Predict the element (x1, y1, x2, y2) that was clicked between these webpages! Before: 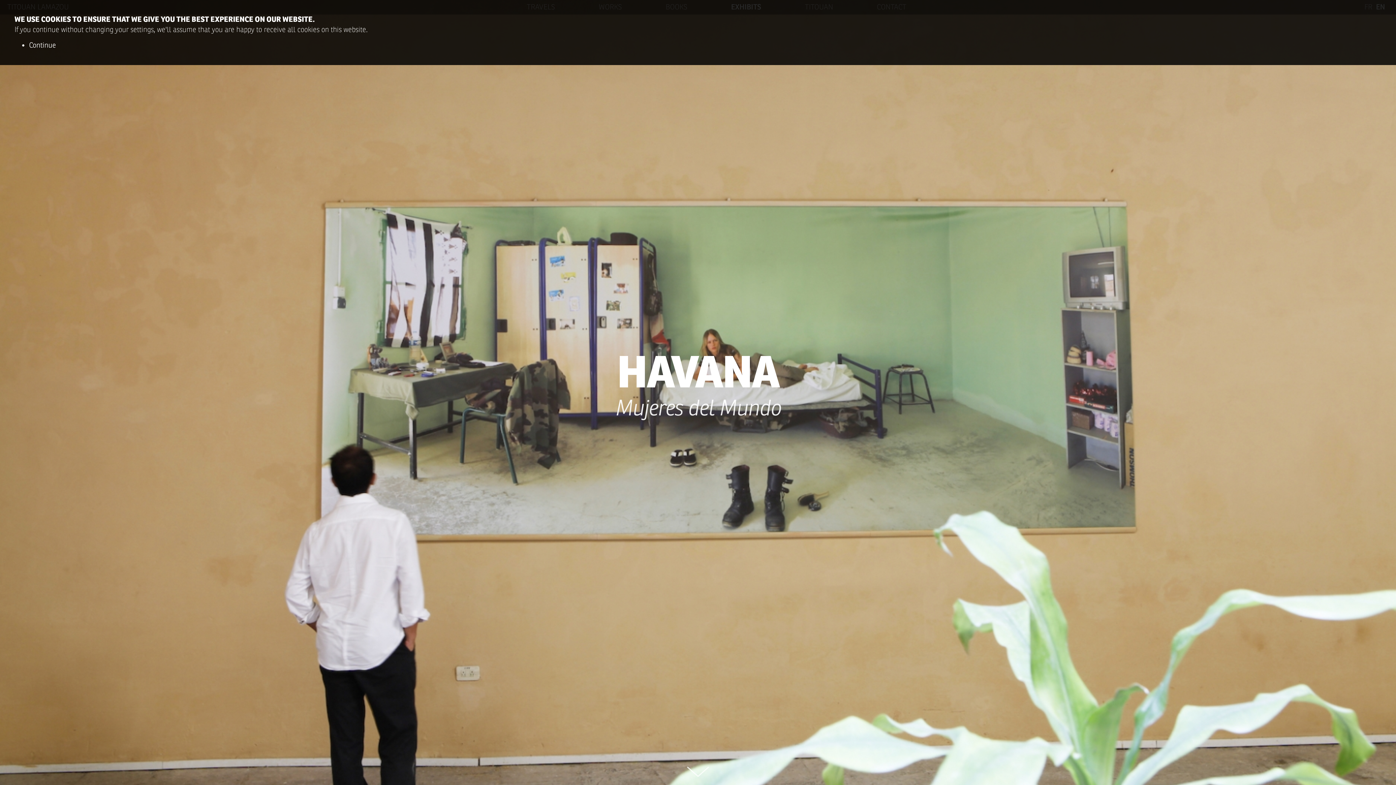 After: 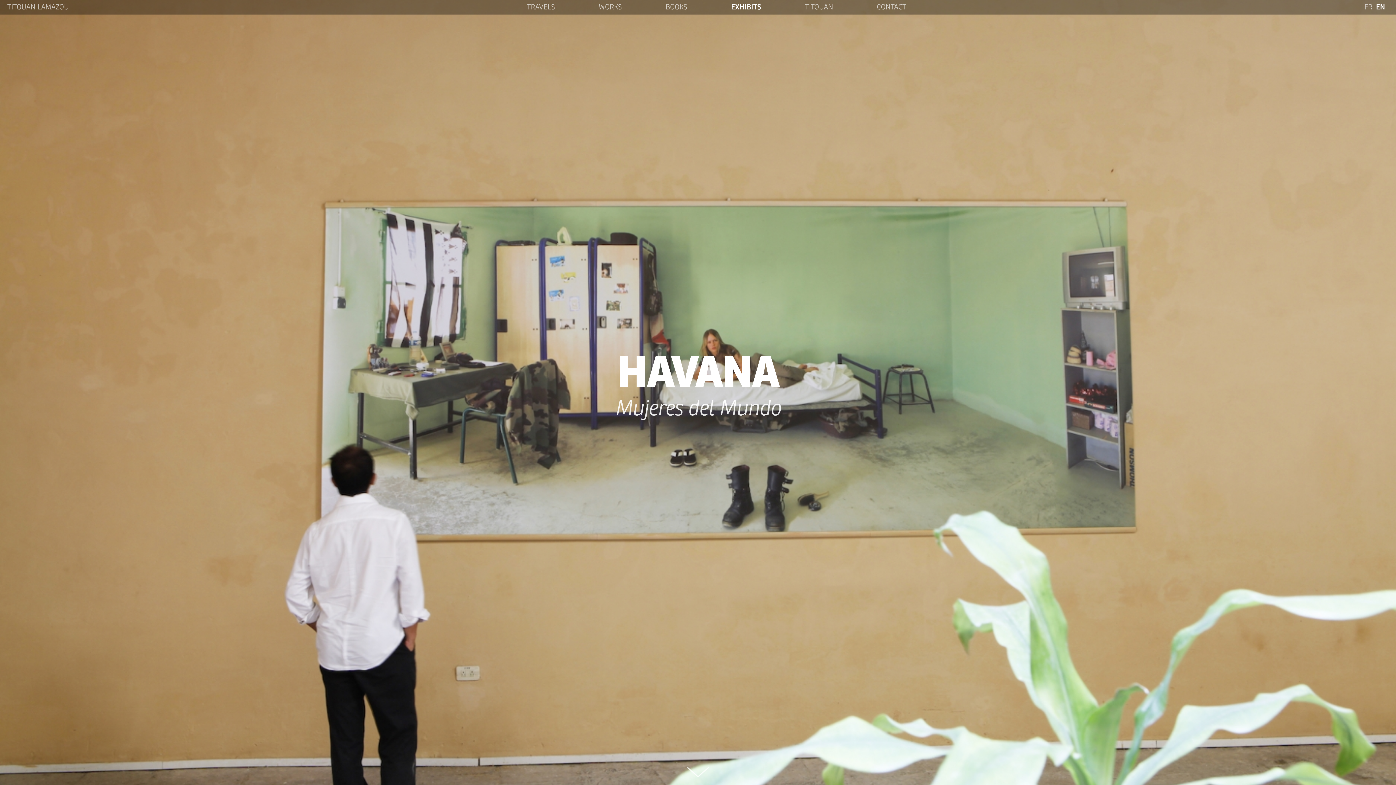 Action: label: Continue bbox: (29, 41, 56, 49)